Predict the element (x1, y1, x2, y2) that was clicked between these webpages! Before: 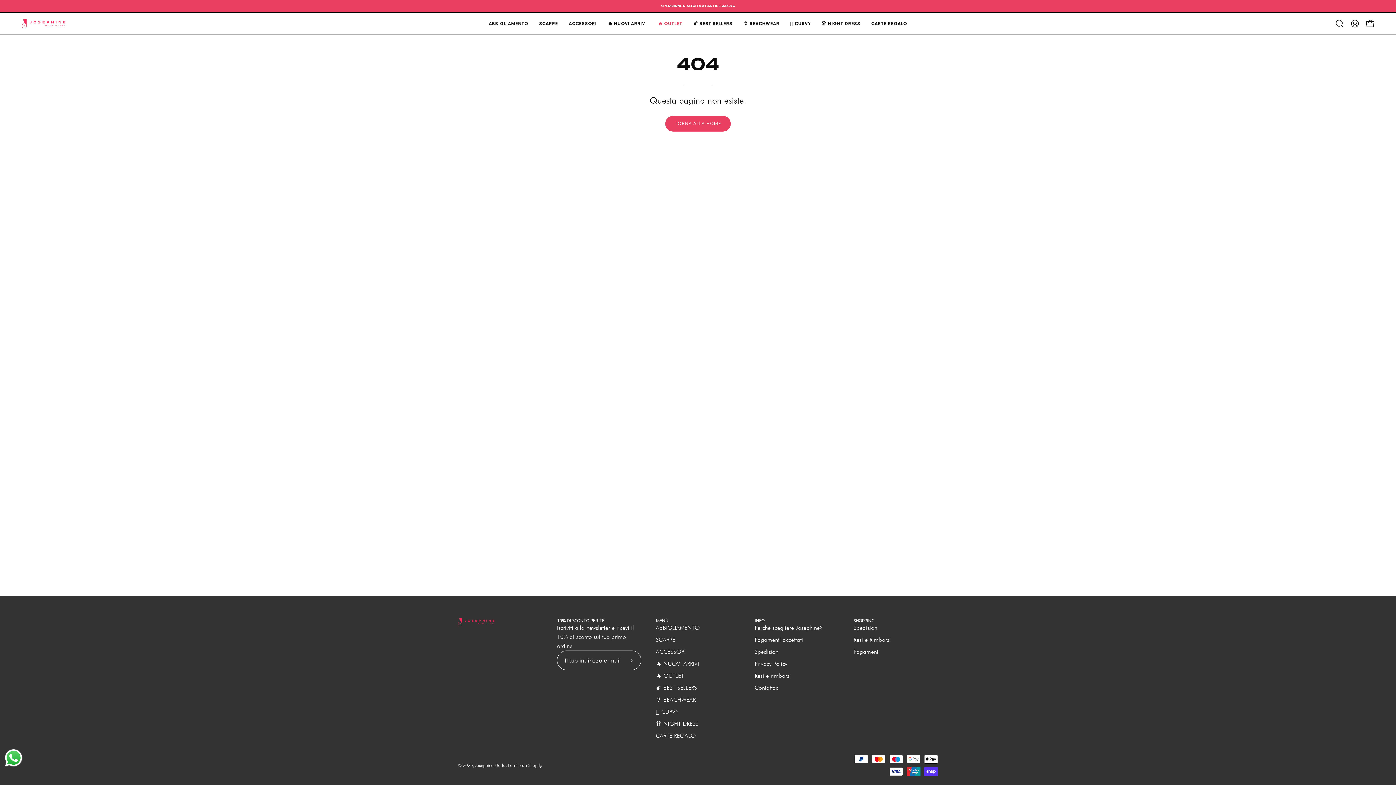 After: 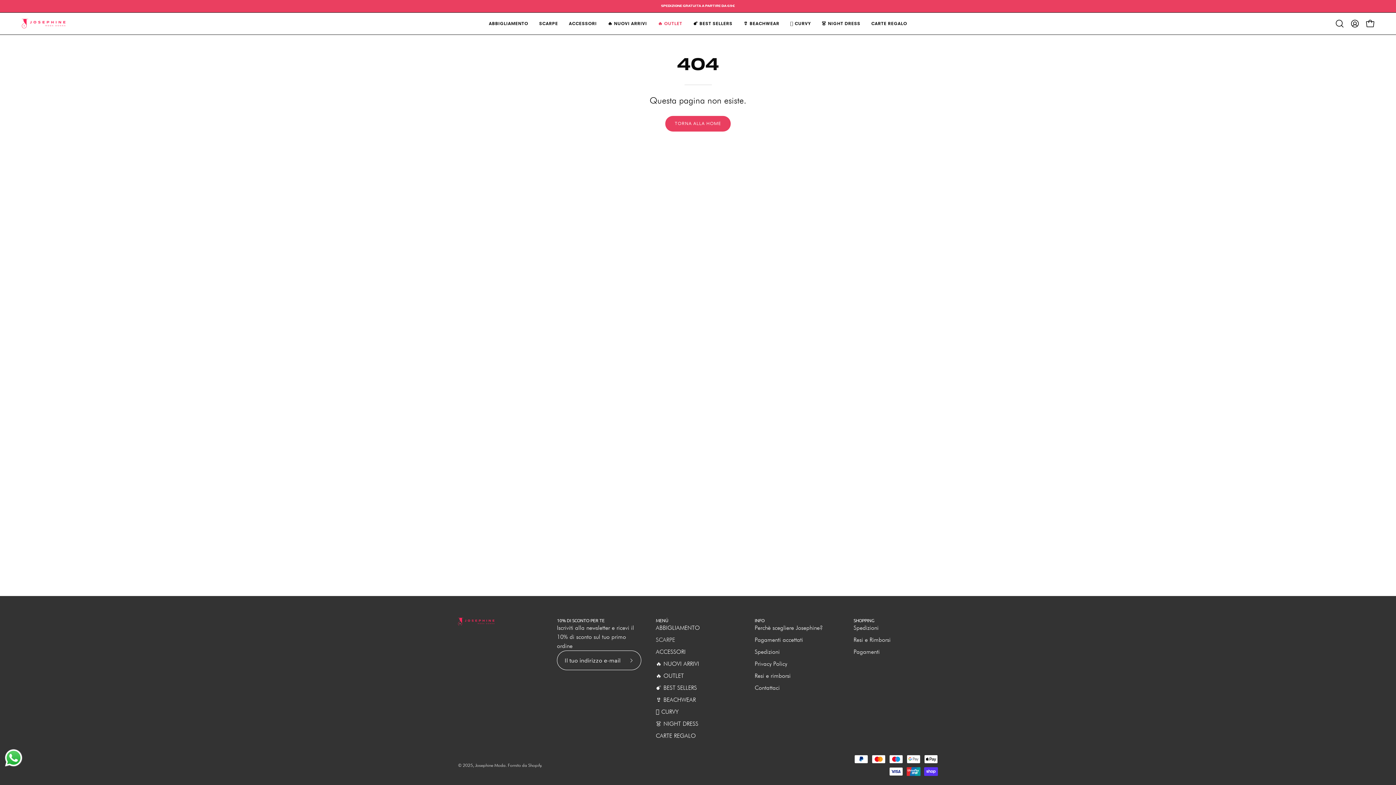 Action: bbox: (656, 636, 675, 643) label: SCARPE